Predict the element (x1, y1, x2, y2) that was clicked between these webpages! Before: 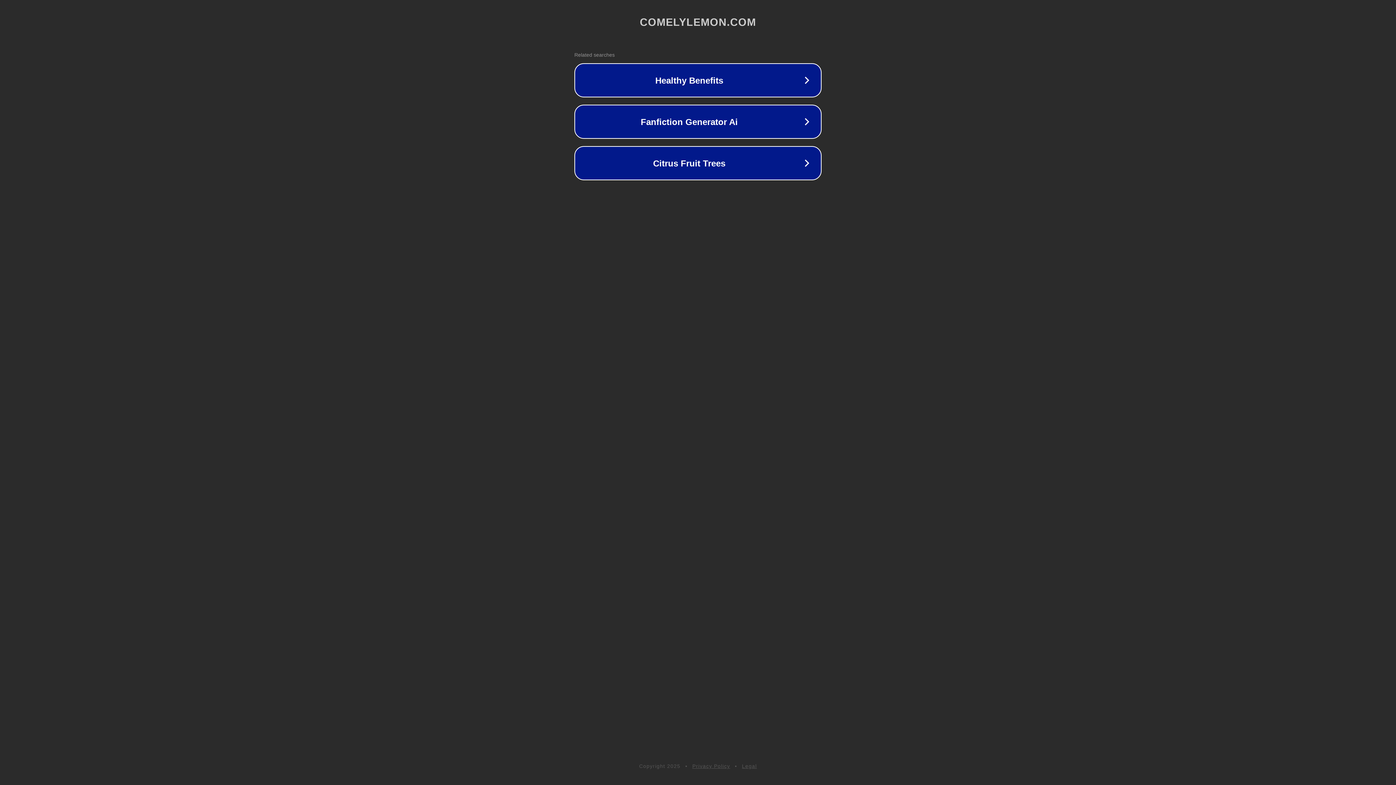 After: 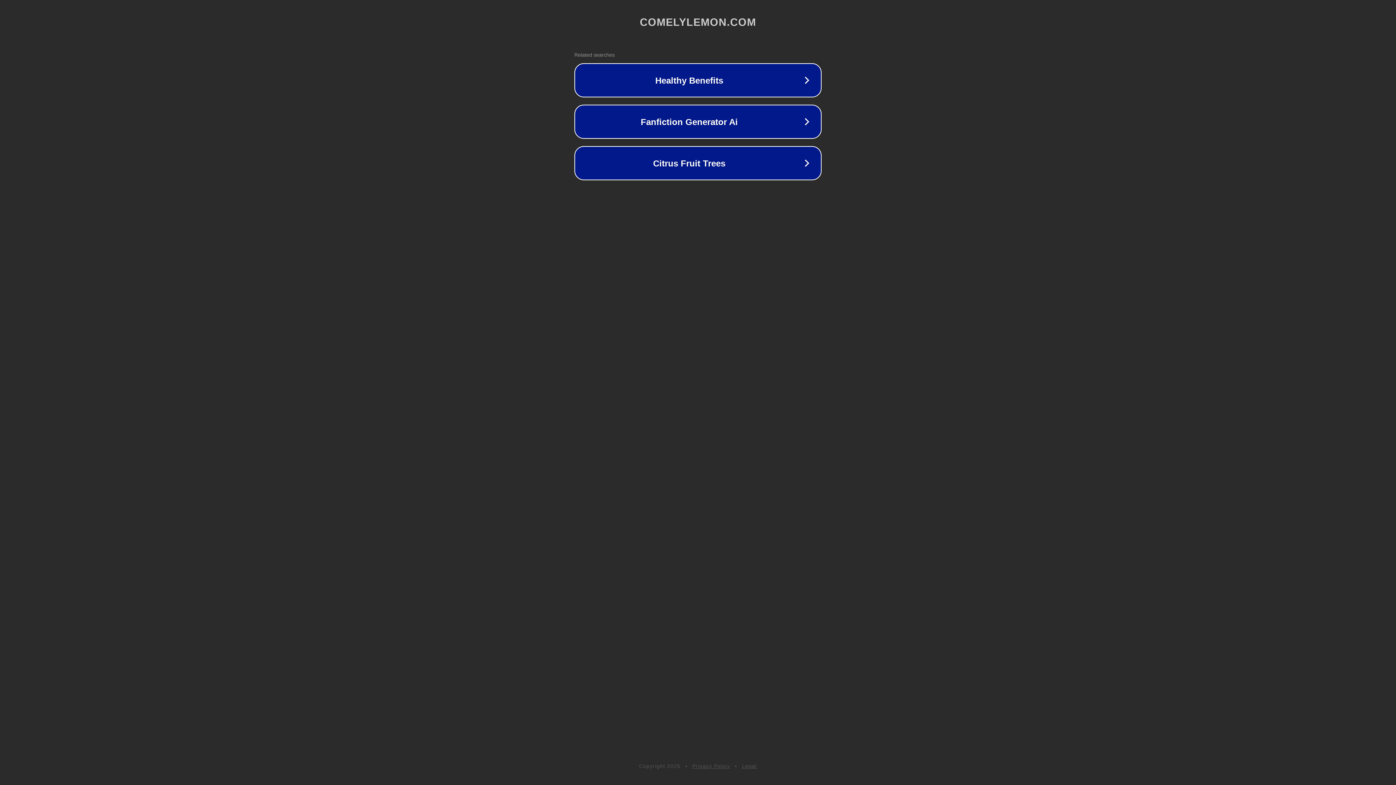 Action: label: Privacy Policy bbox: (692, 763, 730, 769)